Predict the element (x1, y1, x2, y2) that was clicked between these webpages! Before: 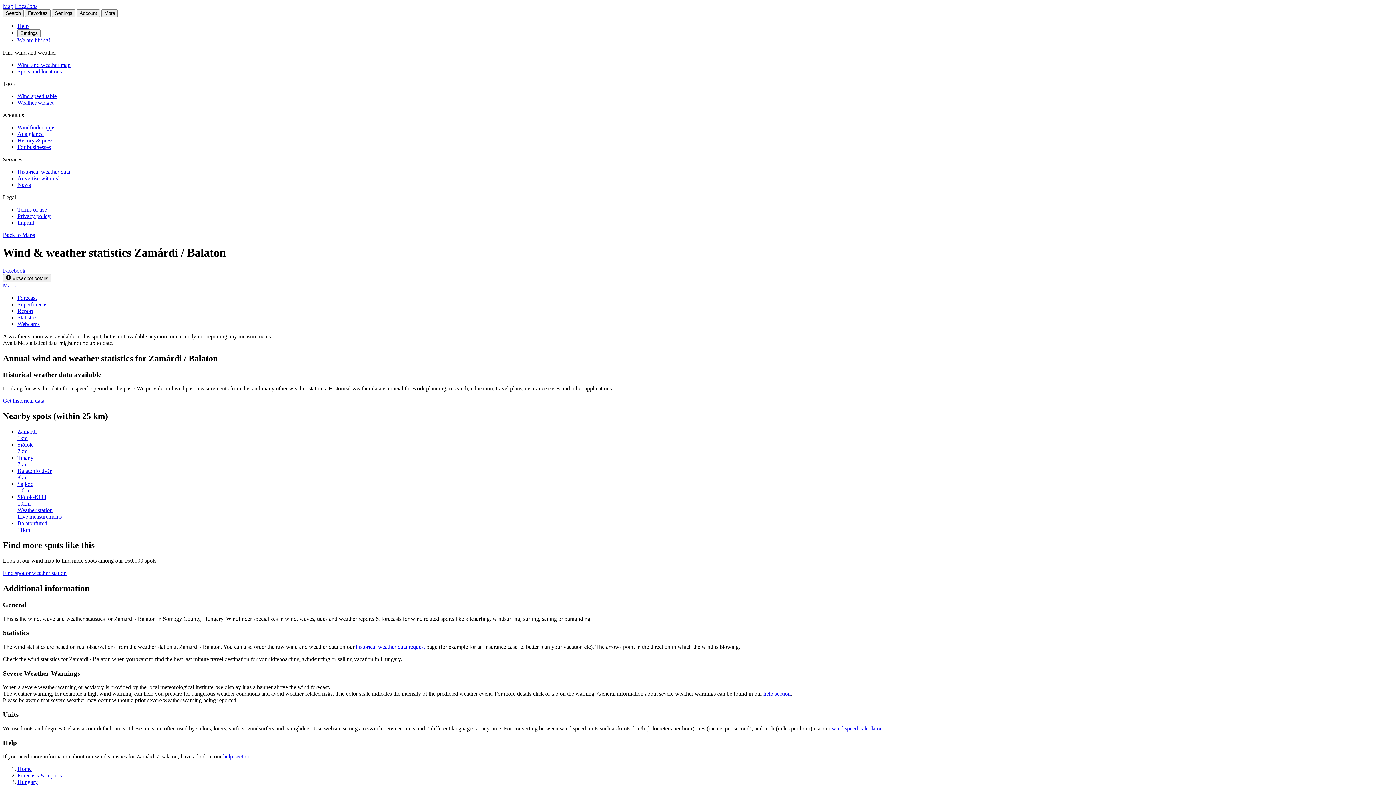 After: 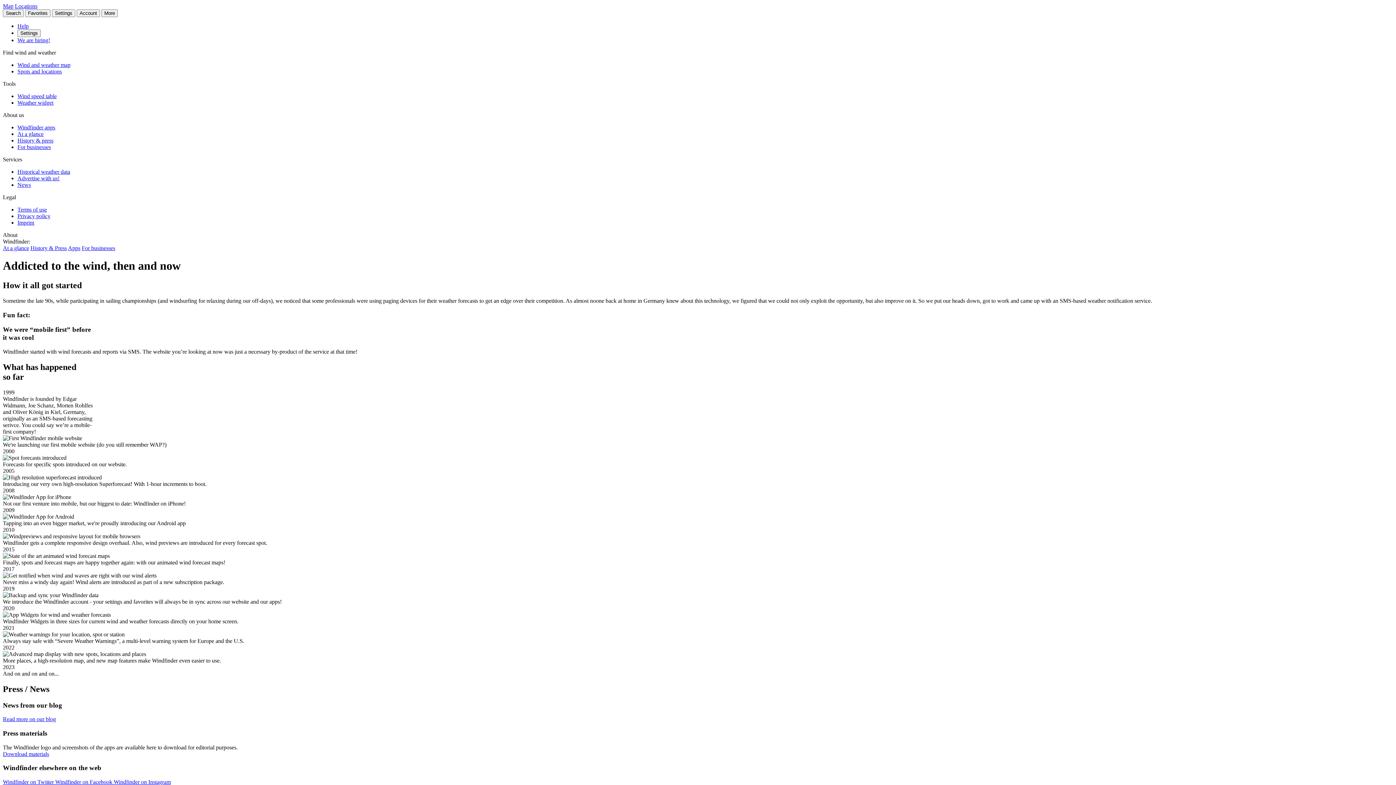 Action: label: History & press bbox: (17, 137, 53, 143)